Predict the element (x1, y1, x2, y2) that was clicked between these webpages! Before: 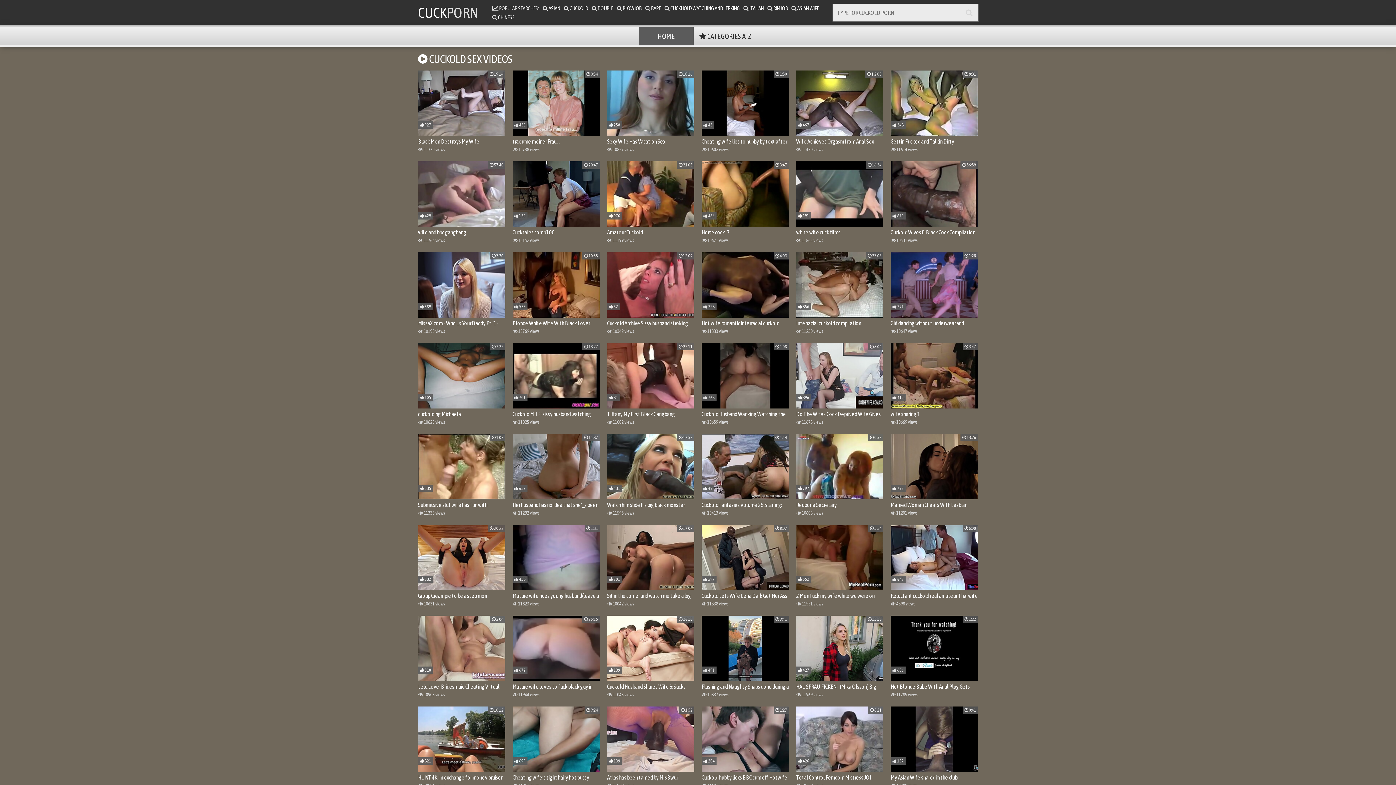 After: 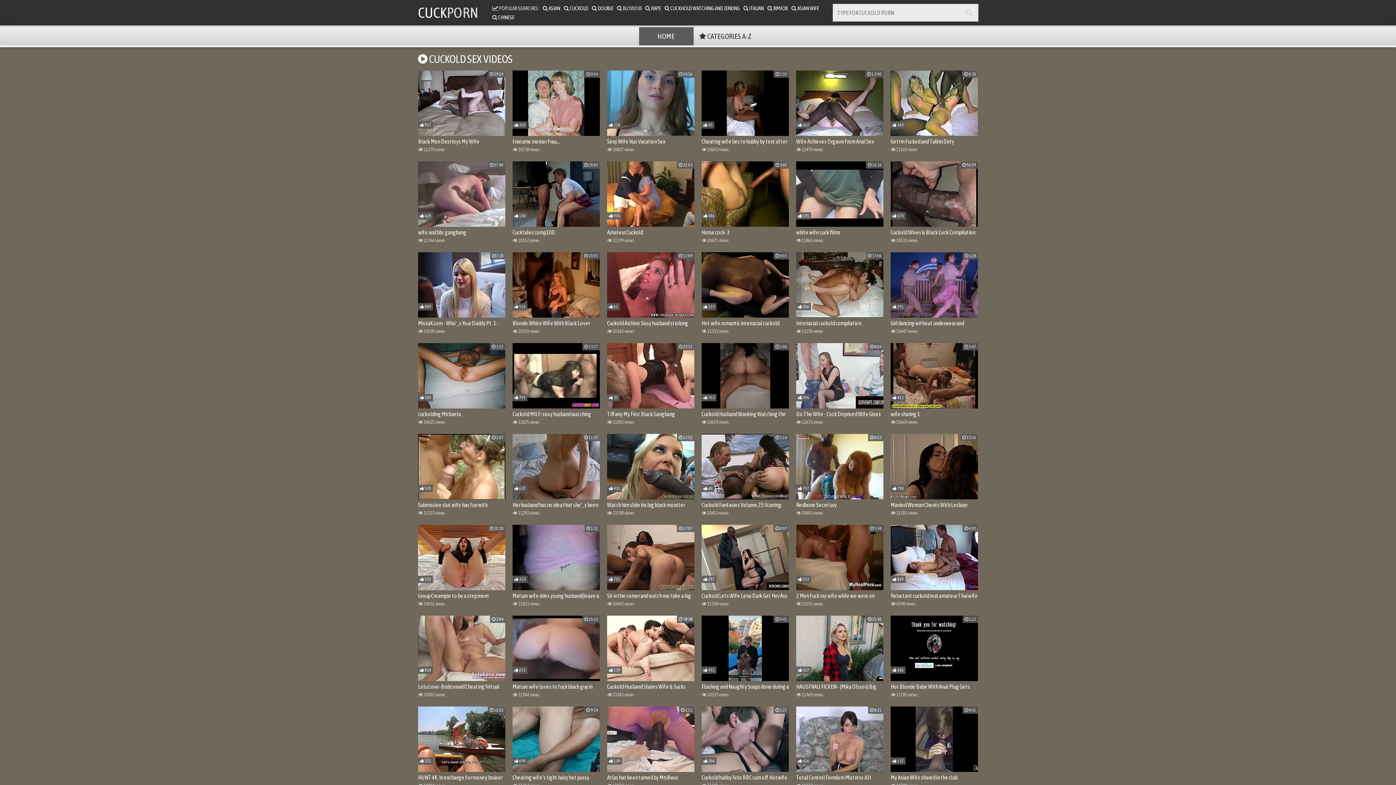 Action: bbox: (617, 3, 641, 12) label:  BLOWJOB